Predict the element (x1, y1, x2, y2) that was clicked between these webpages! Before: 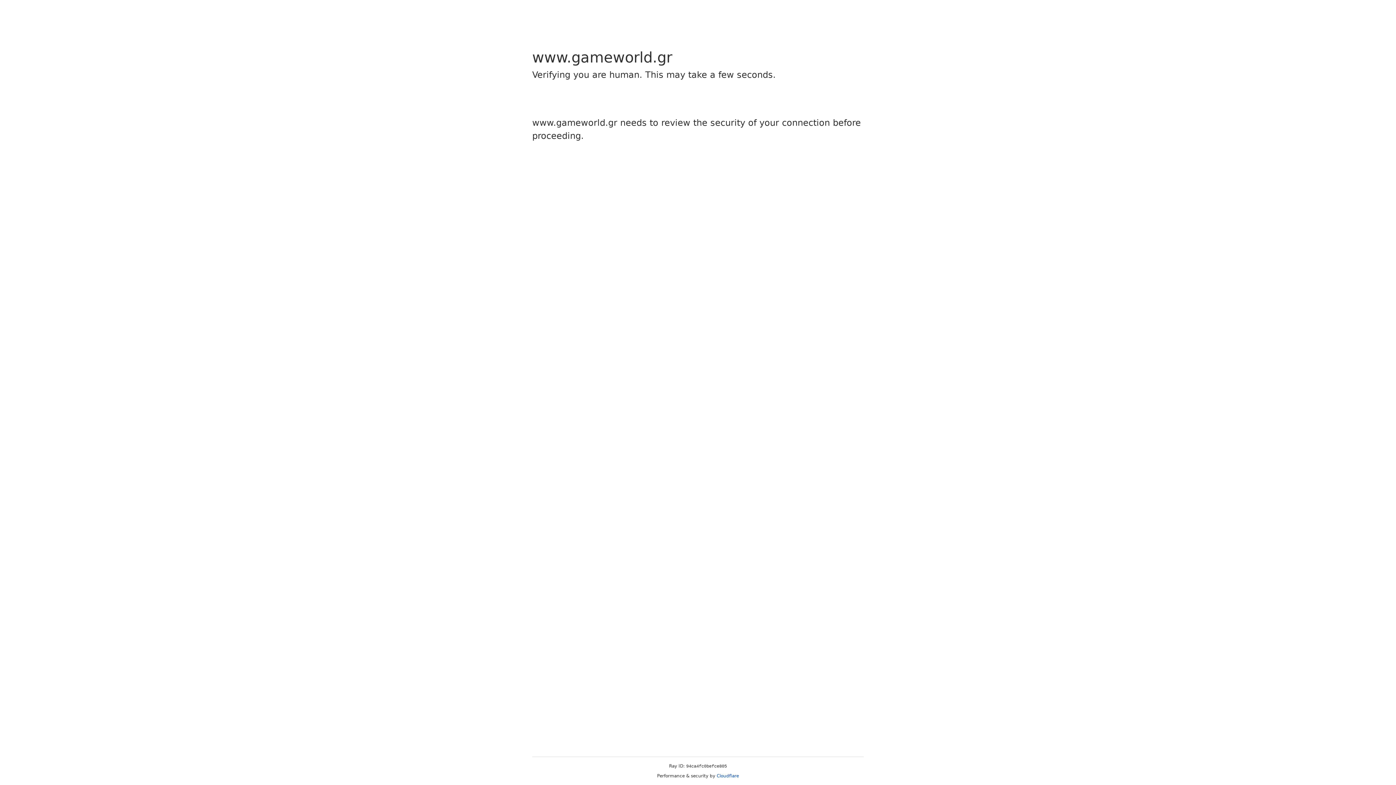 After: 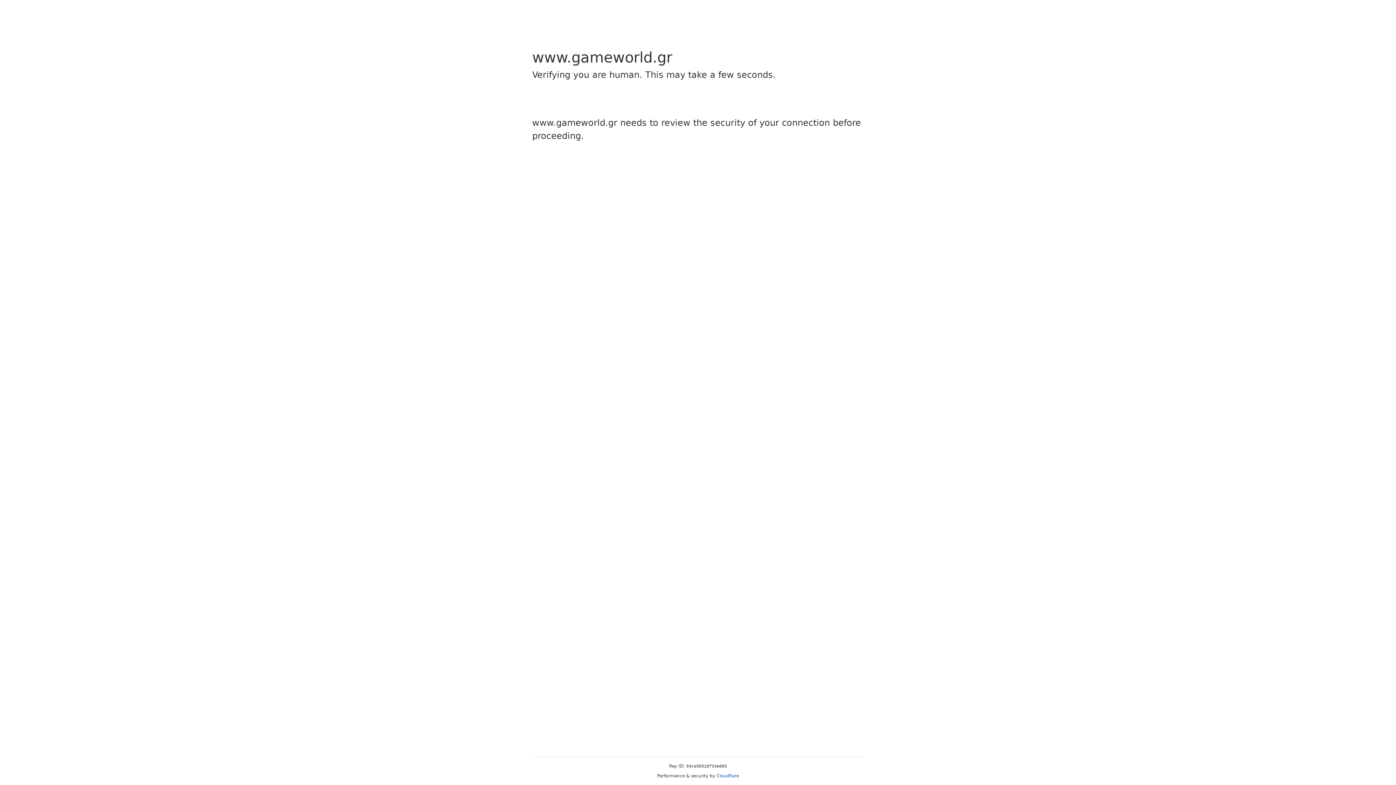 Action: label: Cloudflare bbox: (716, 773, 739, 778)